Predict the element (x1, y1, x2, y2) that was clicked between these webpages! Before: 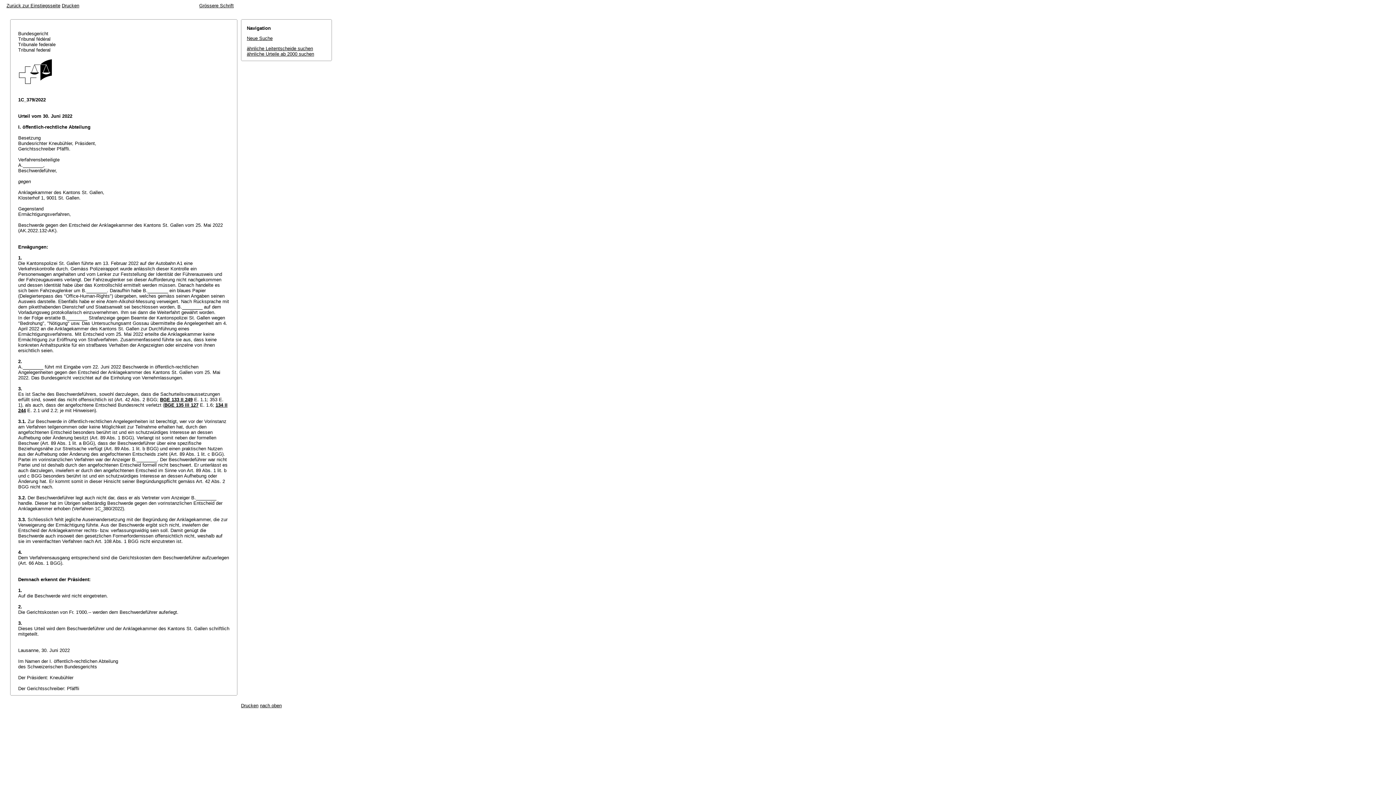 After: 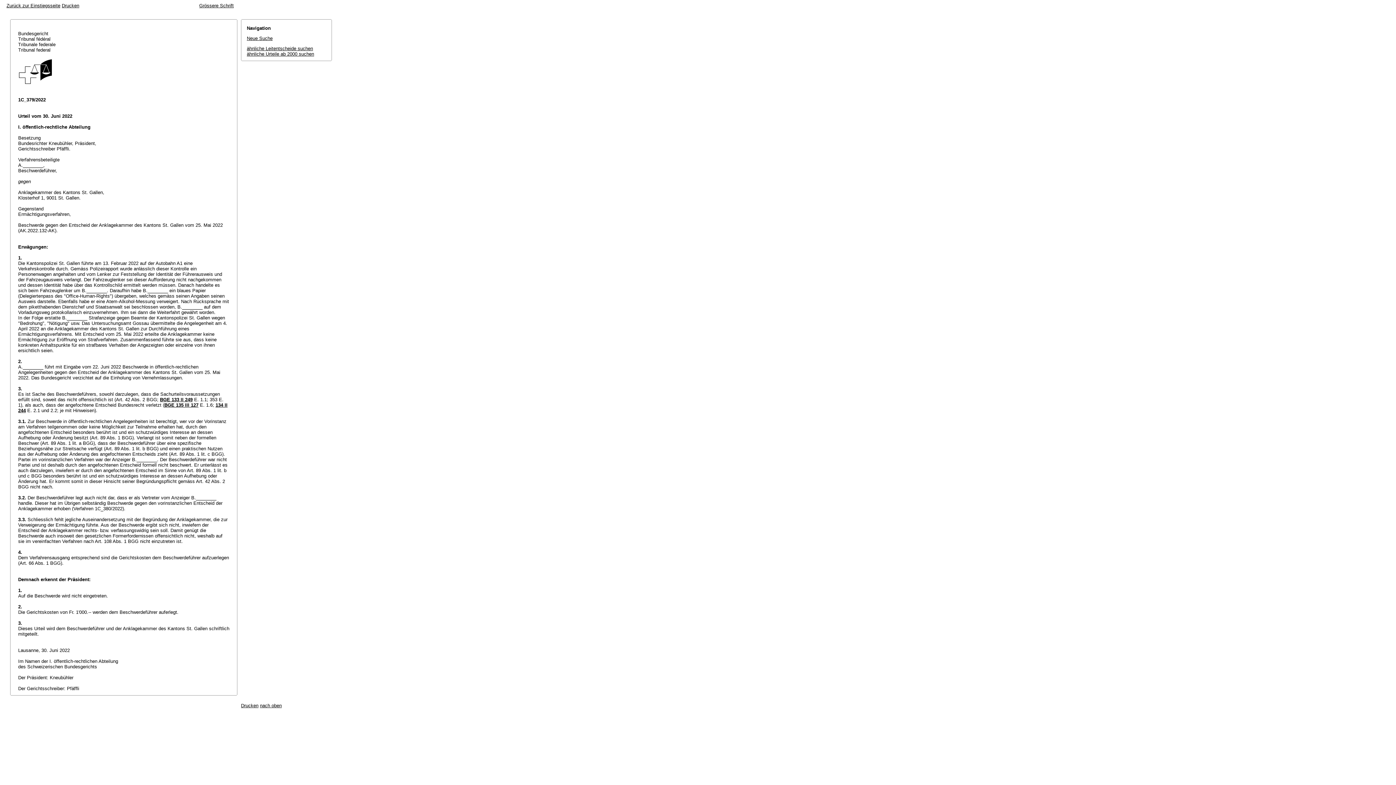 Action: bbox: (61, 2, 79, 8) label: Drucken